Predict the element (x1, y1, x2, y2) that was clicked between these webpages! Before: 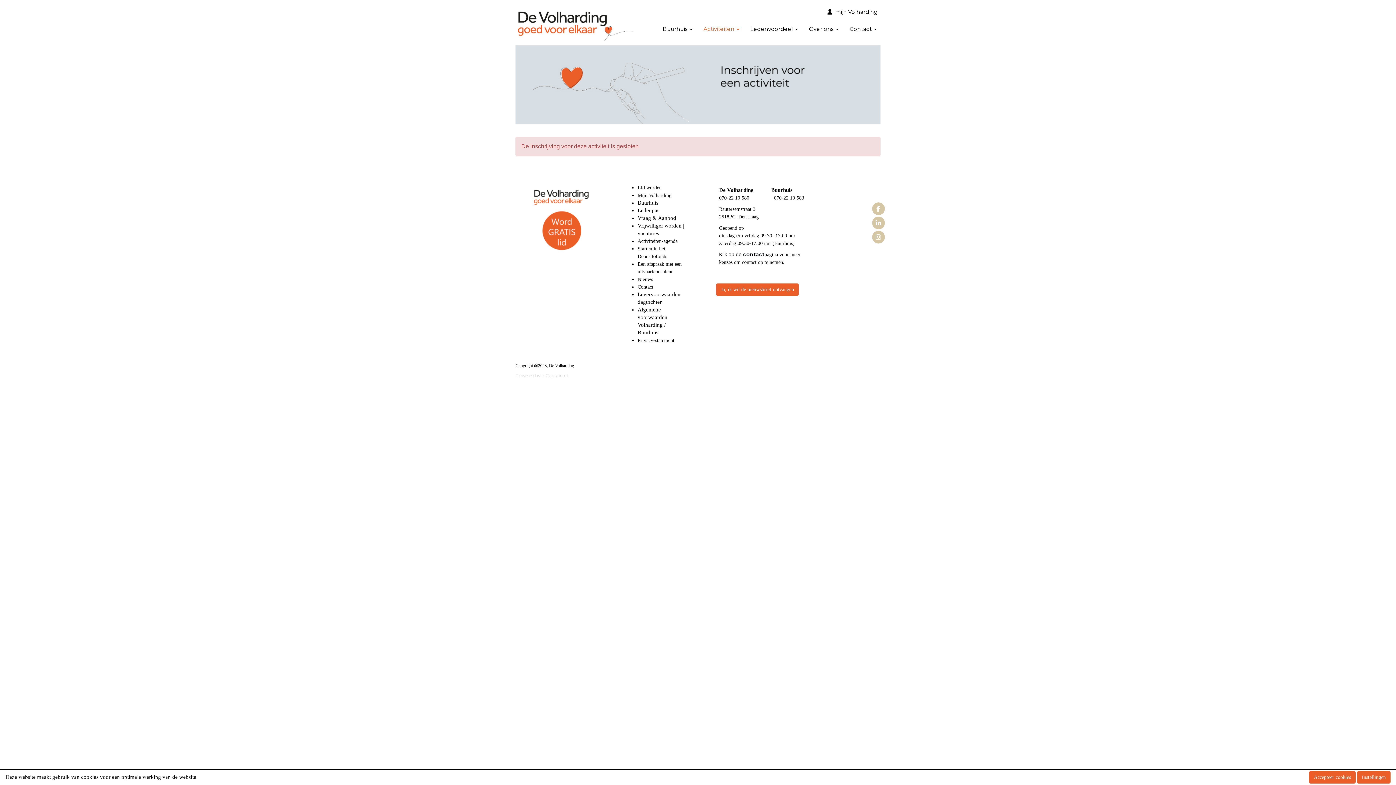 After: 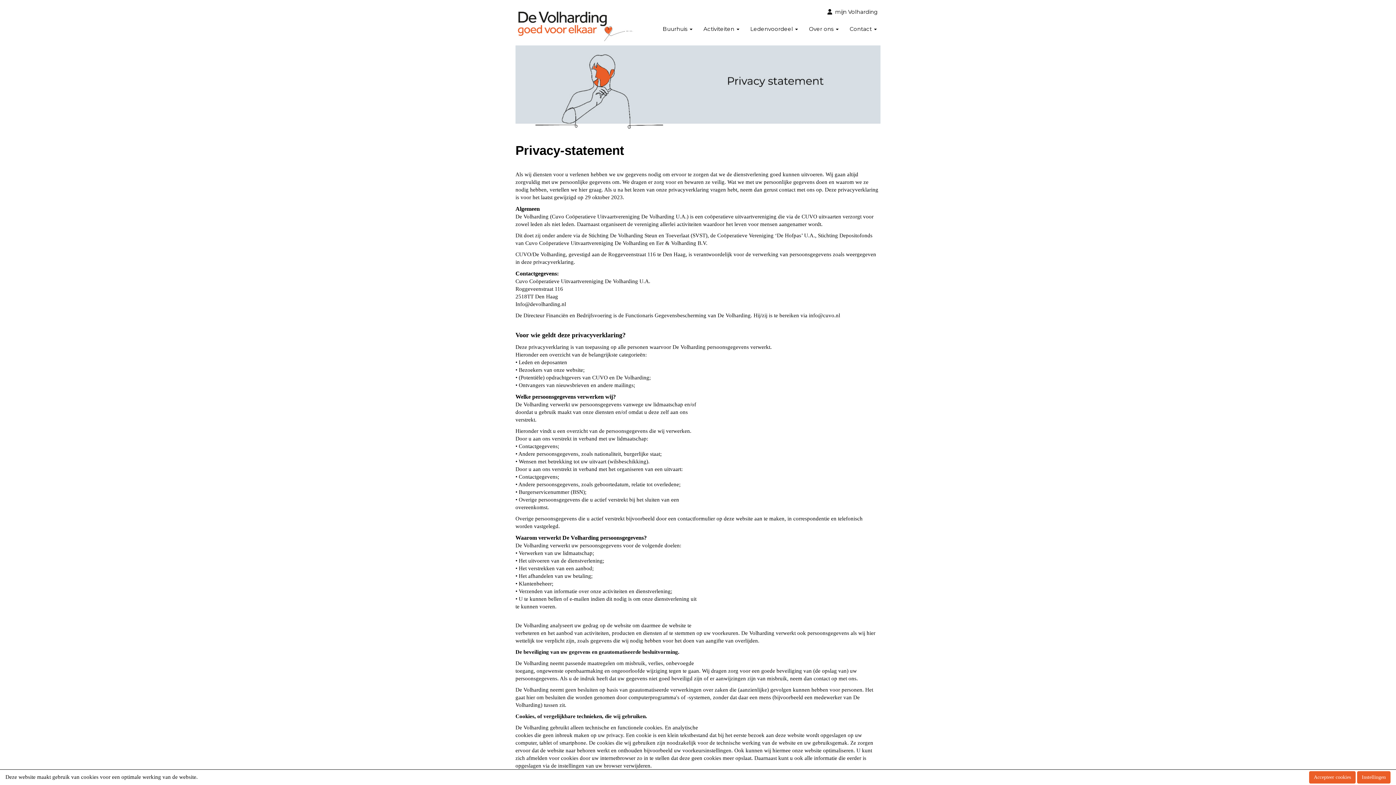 Action: bbox: (637, 337, 674, 343) label: Privacy-statement